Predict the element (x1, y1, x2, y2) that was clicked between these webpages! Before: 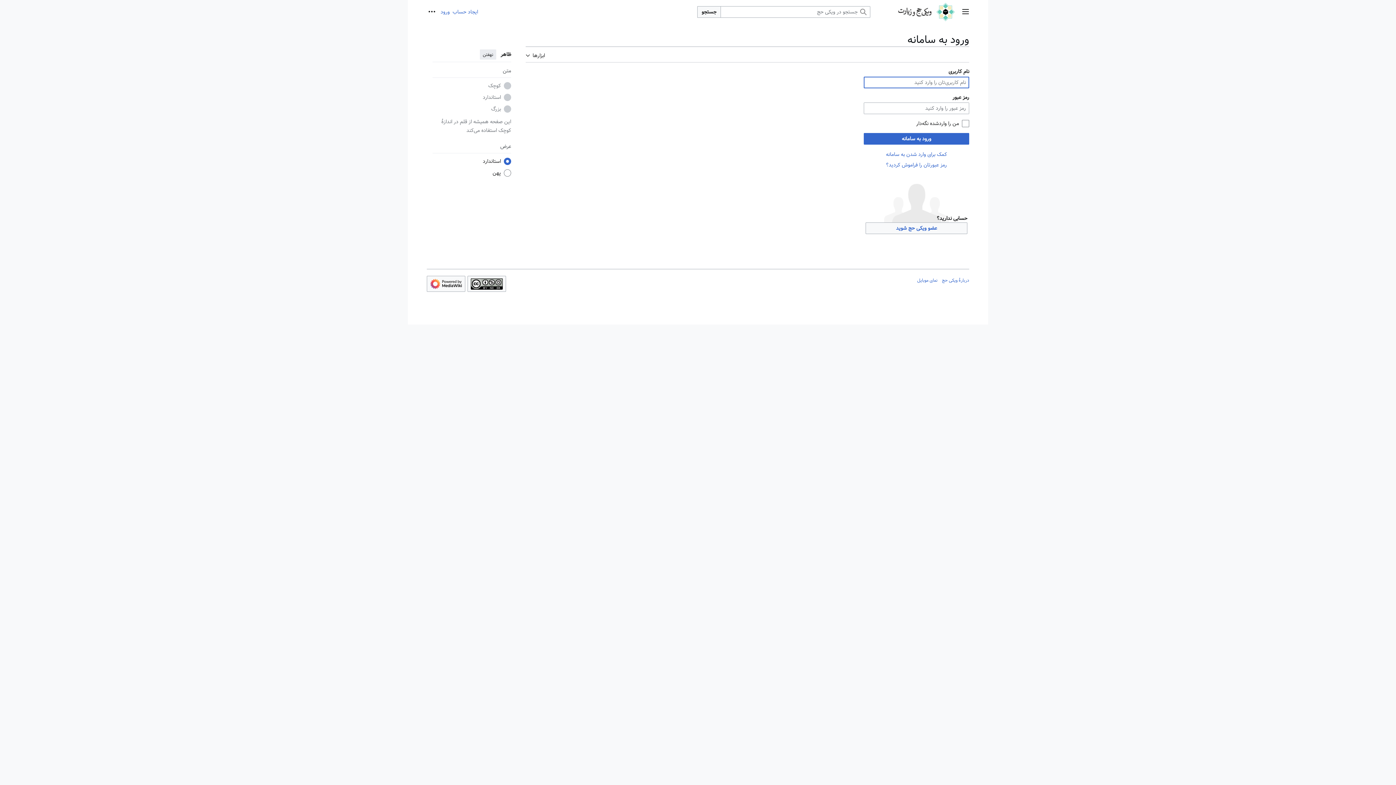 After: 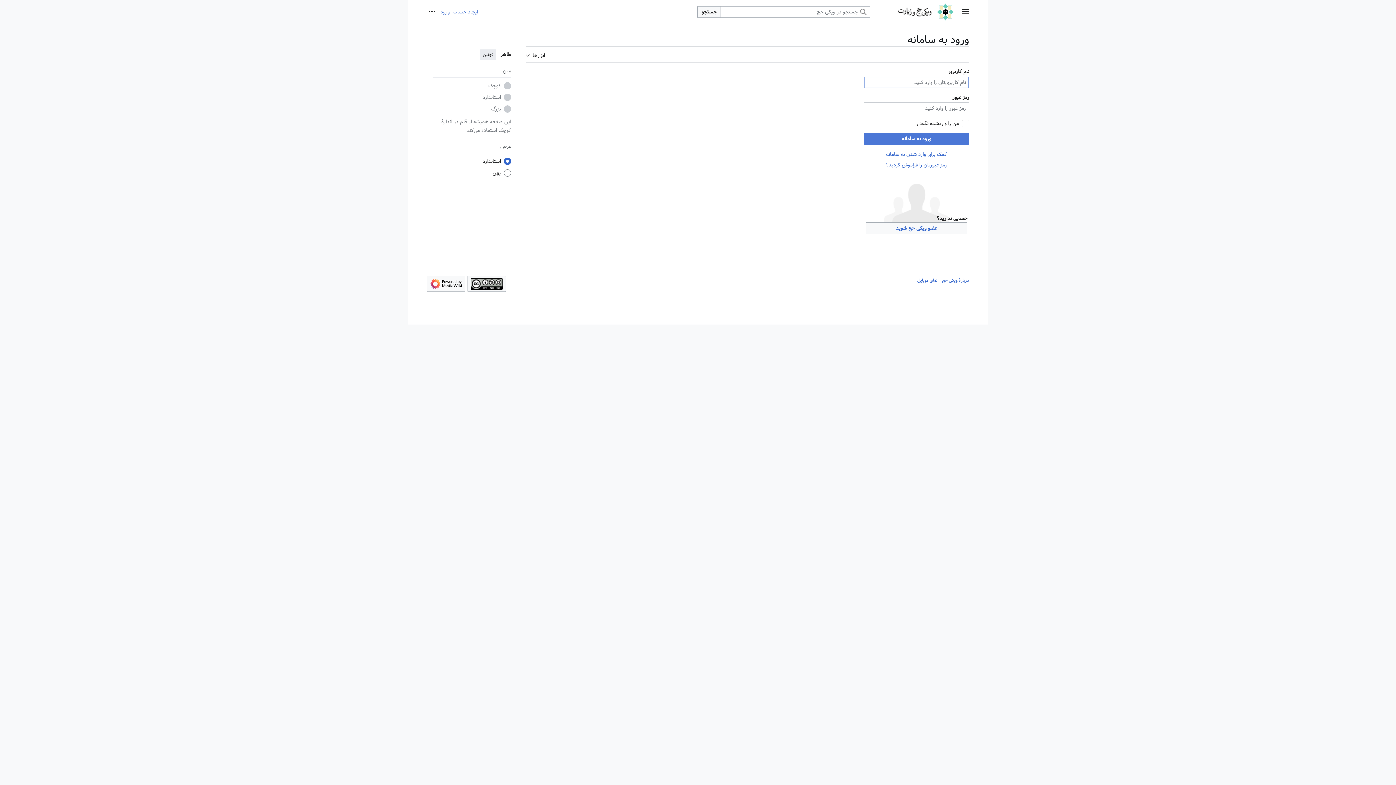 Action: bbox: (864, 133, 969, 144) label: ورود به سامانه